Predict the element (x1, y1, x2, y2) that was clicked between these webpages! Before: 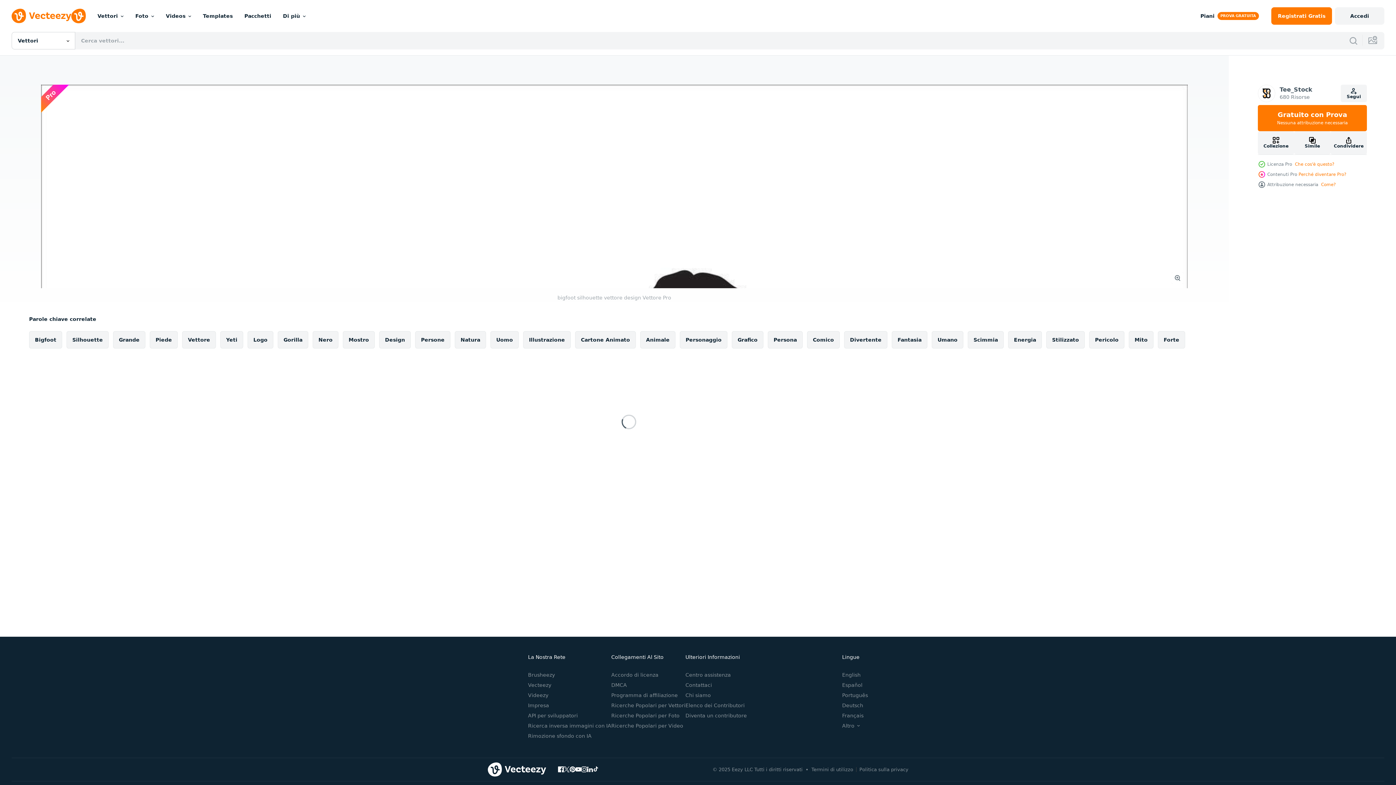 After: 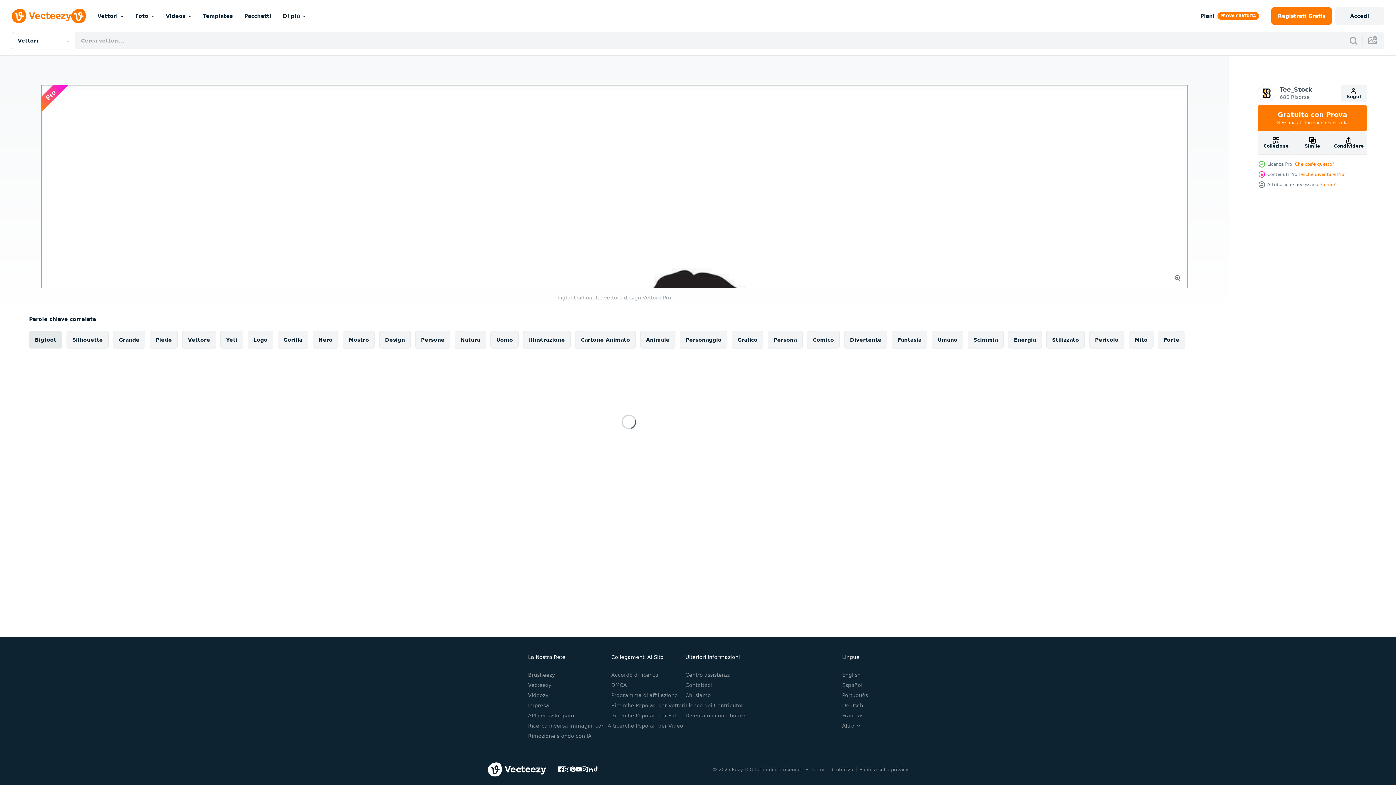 Action: bbox: (29, 331, 62, 348) label: Bigfoot